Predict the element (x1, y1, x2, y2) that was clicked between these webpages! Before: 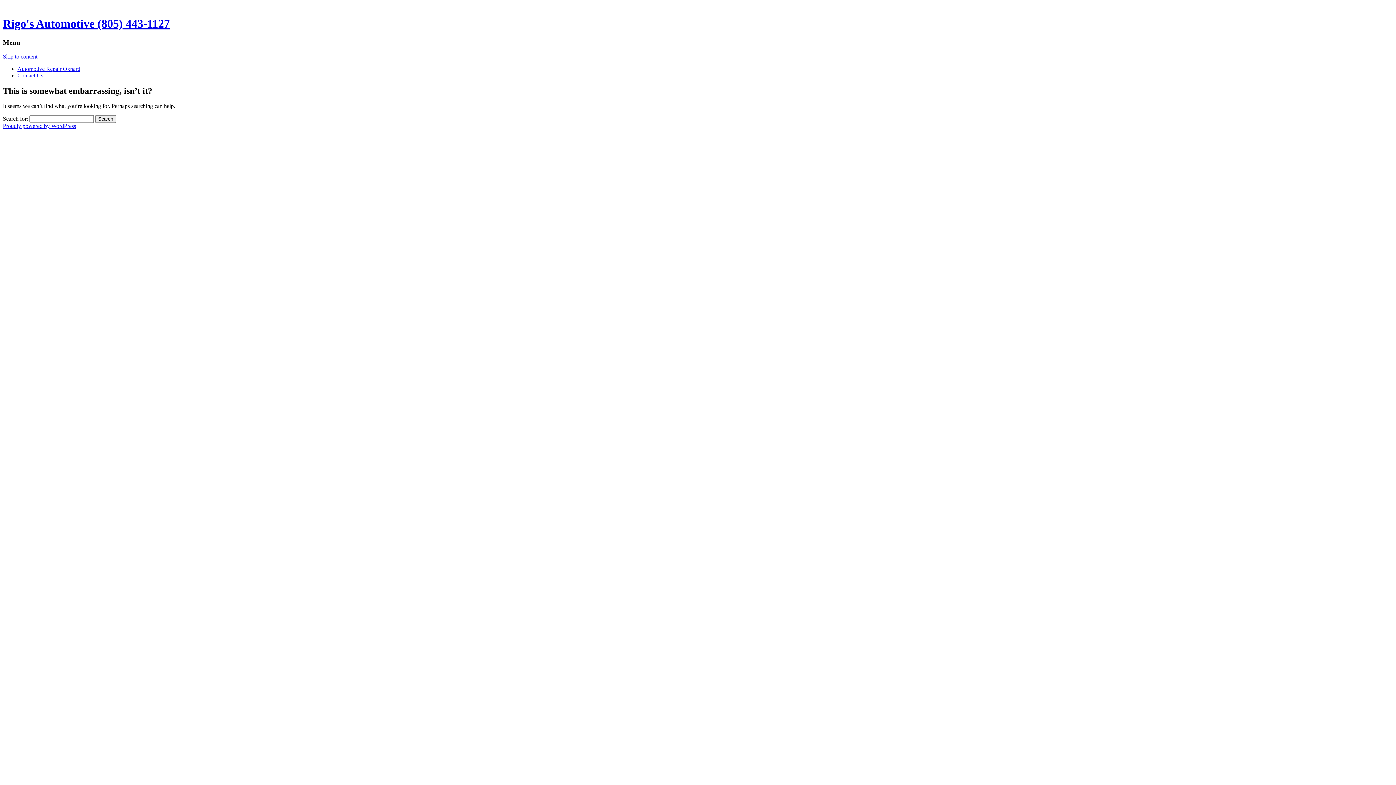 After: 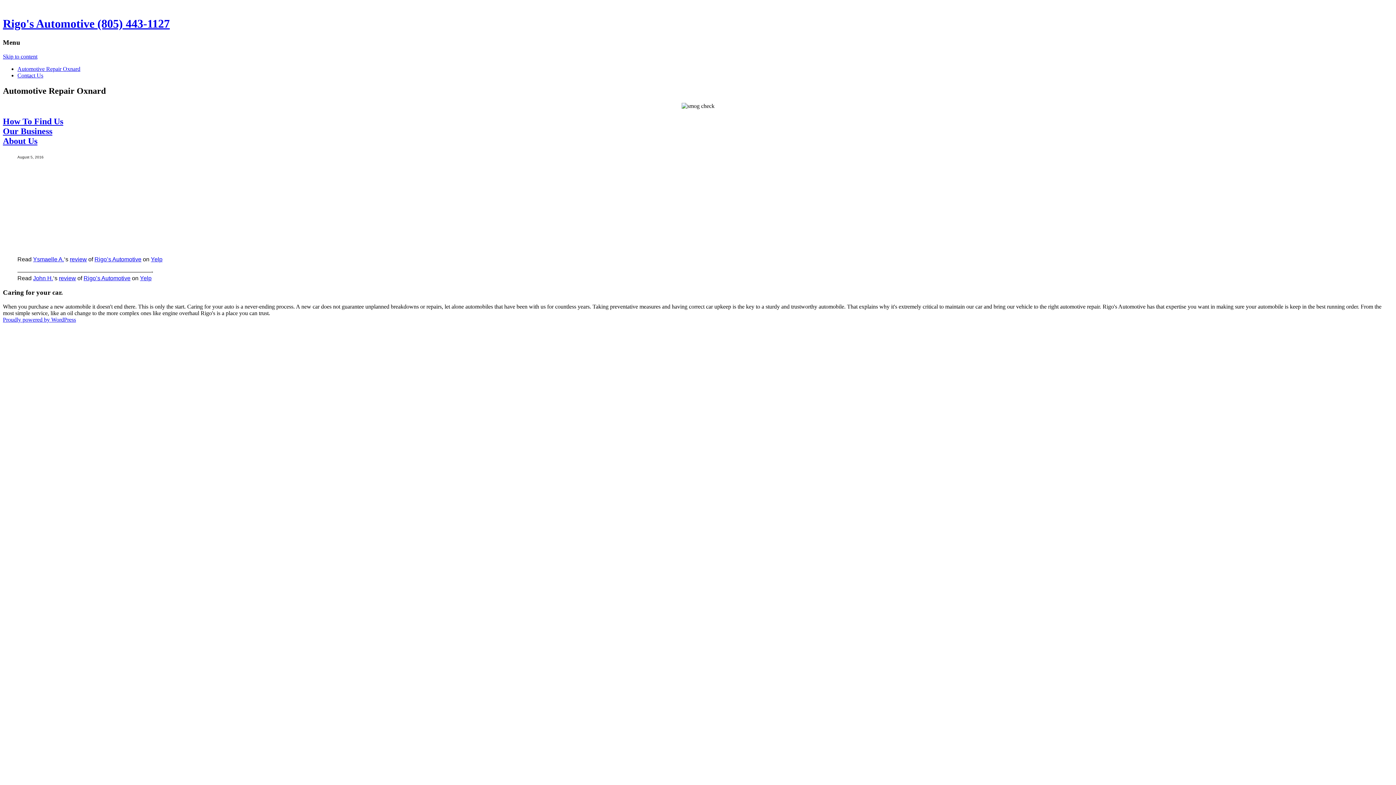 Action: bbox: (17, 65, 80, 71) label: Automotive Repair Oxnard